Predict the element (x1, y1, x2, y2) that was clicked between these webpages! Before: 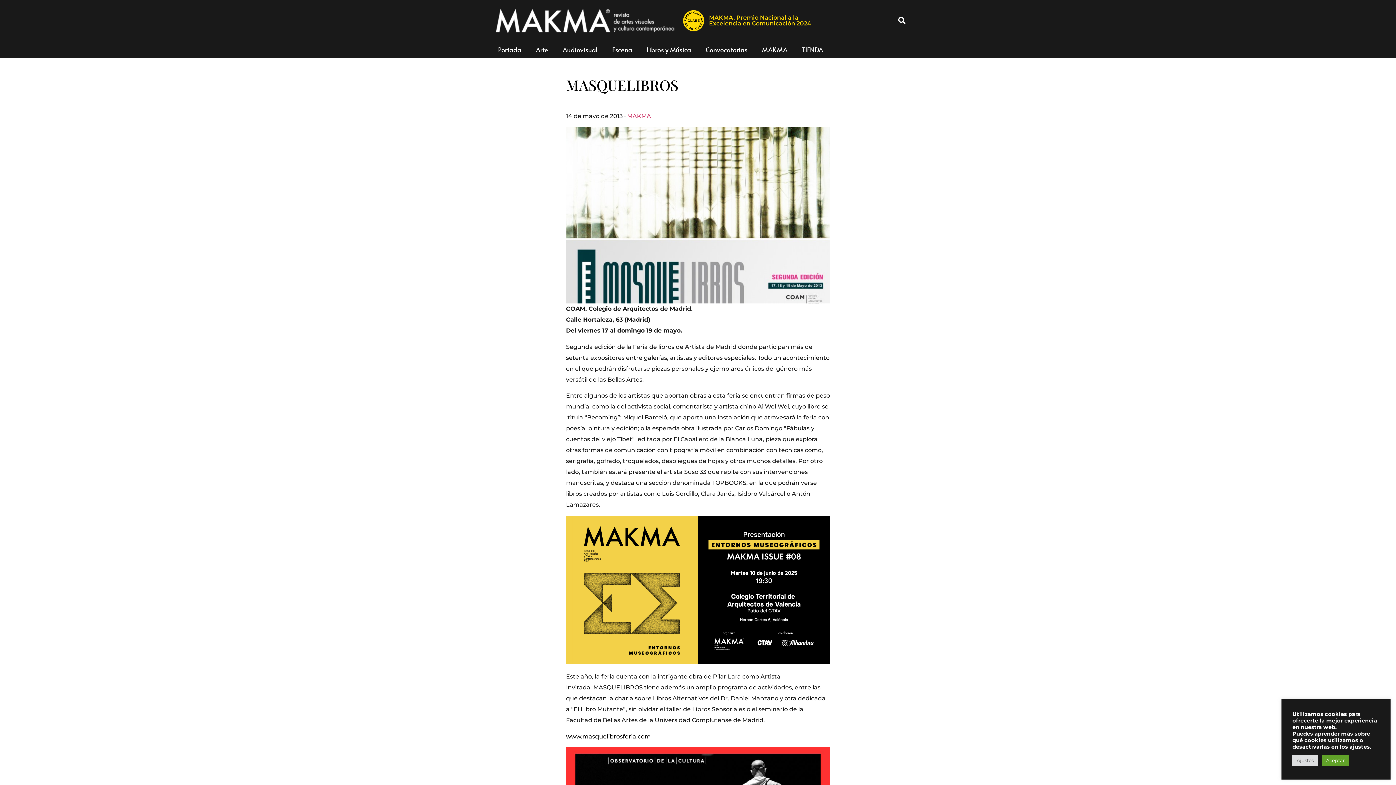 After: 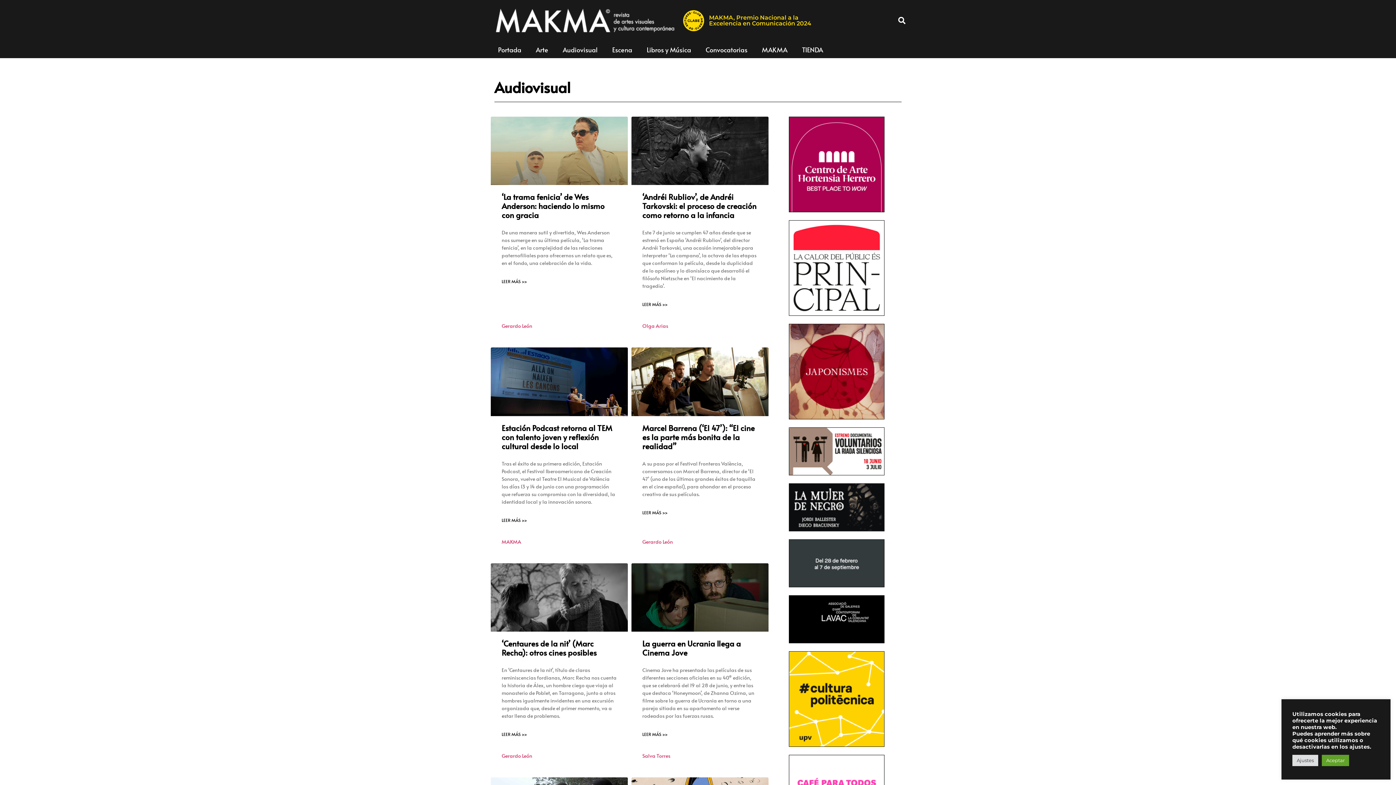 Action: bbox: (555, 41, 605, 58) label: Audiovisual